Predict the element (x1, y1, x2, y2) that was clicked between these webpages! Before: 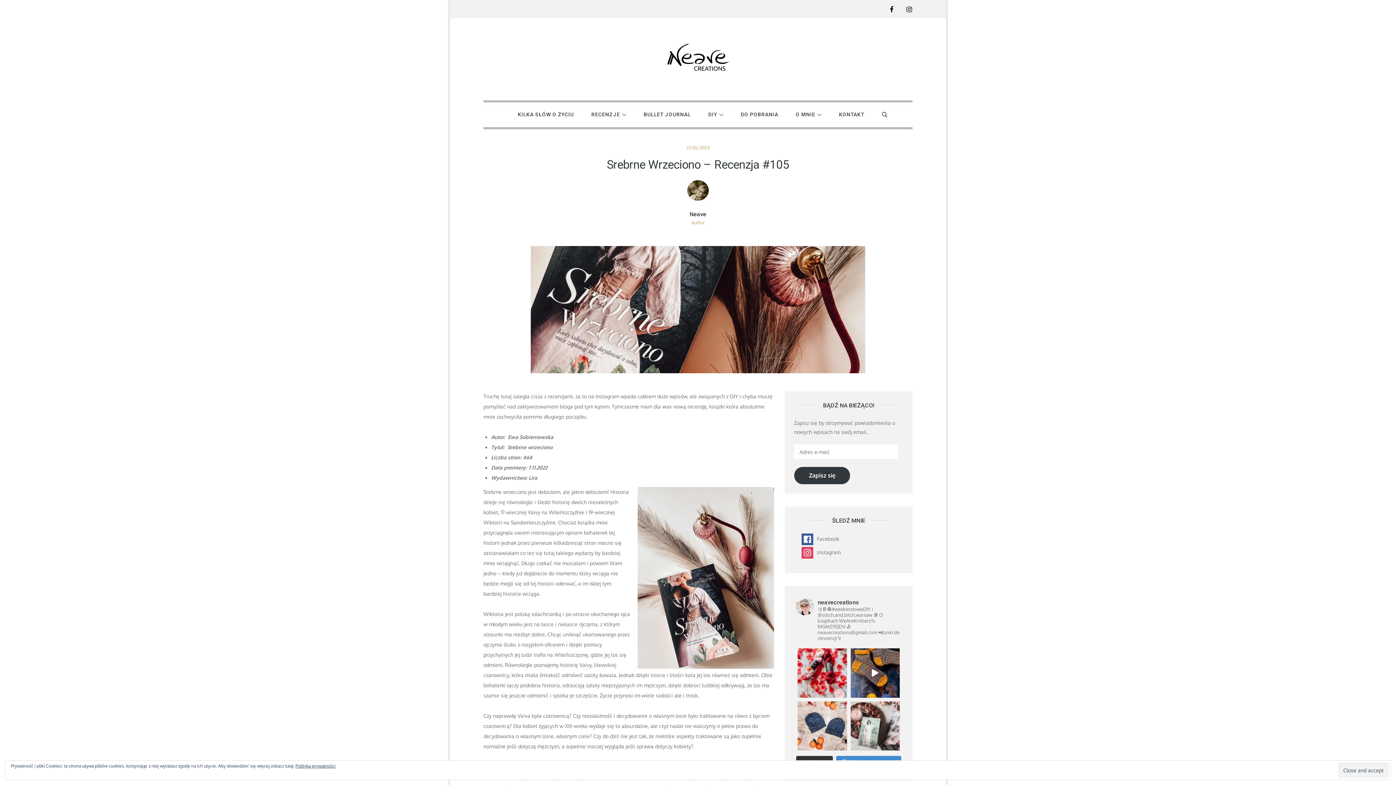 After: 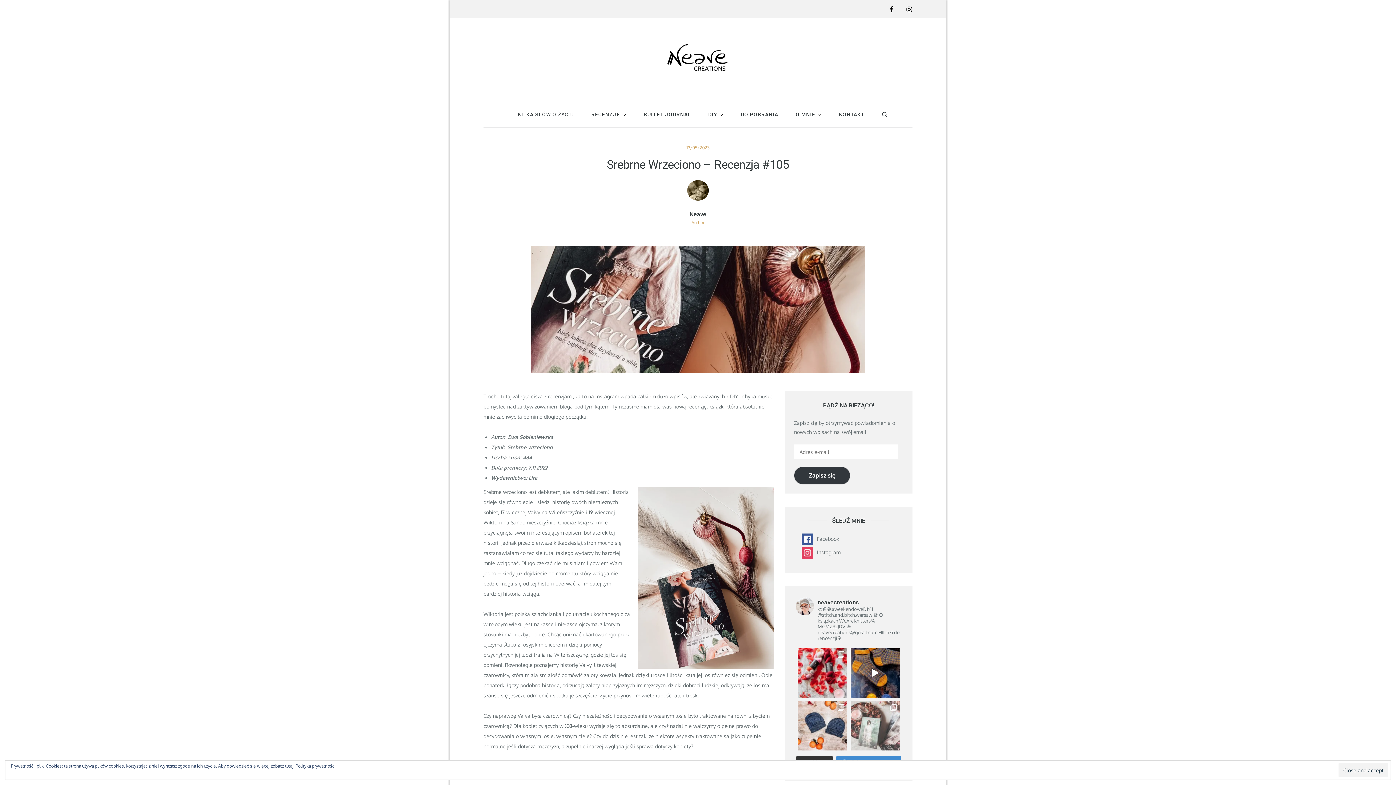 Action: label: 📚Recenzja 📚 Długo się zbierałam do recenz bbox: (850, 701, 899, 750)